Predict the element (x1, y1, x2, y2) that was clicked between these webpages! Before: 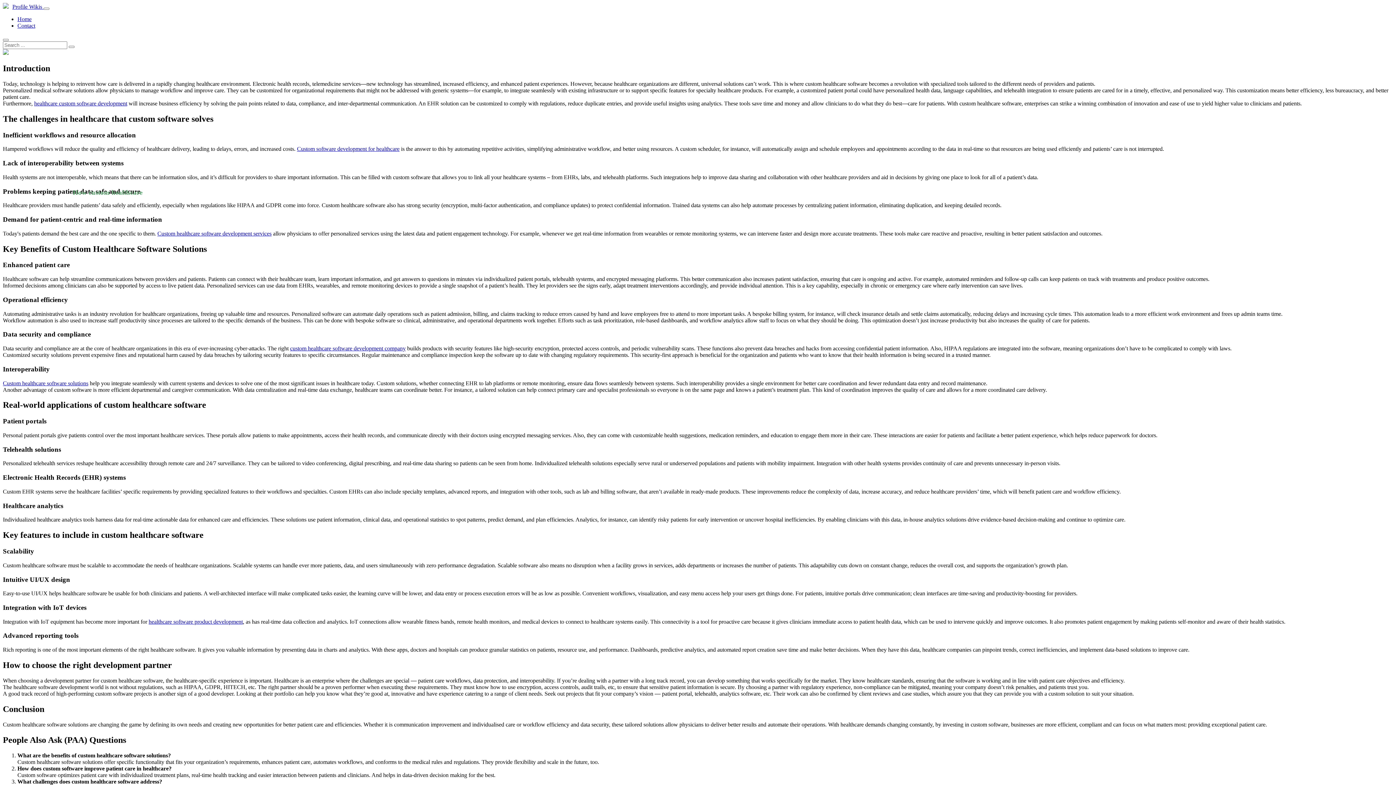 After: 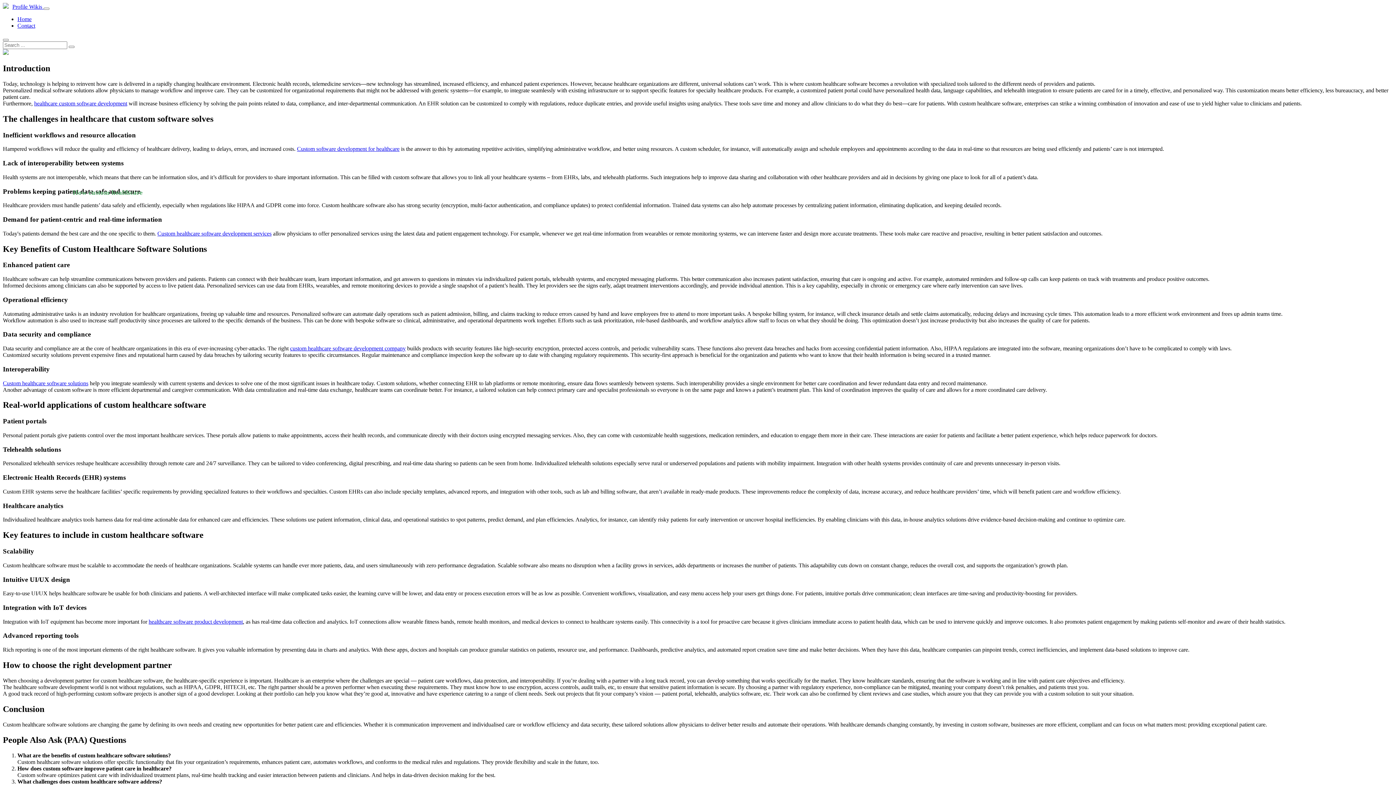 Action: label: Custom software development for healthcare bbox: (297, 145, 399, 152)